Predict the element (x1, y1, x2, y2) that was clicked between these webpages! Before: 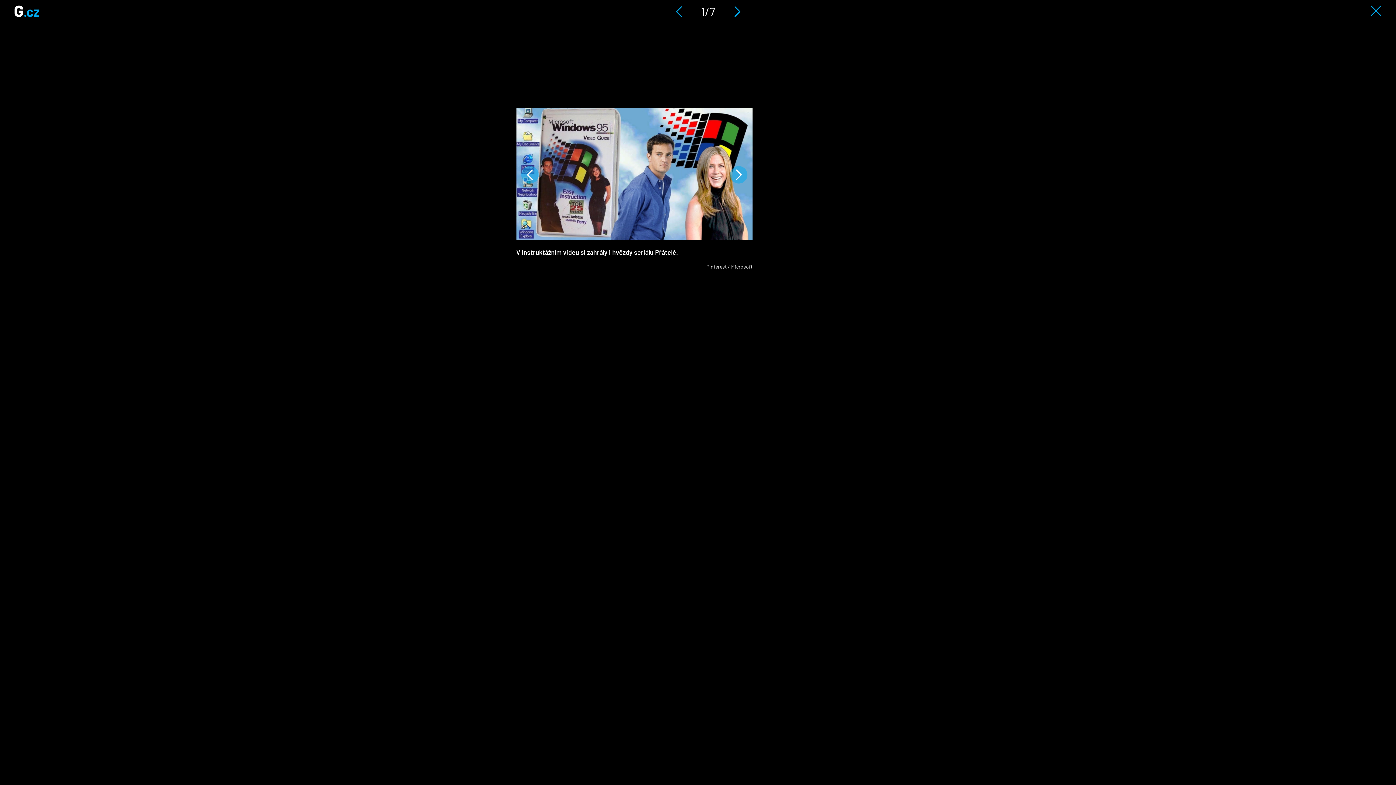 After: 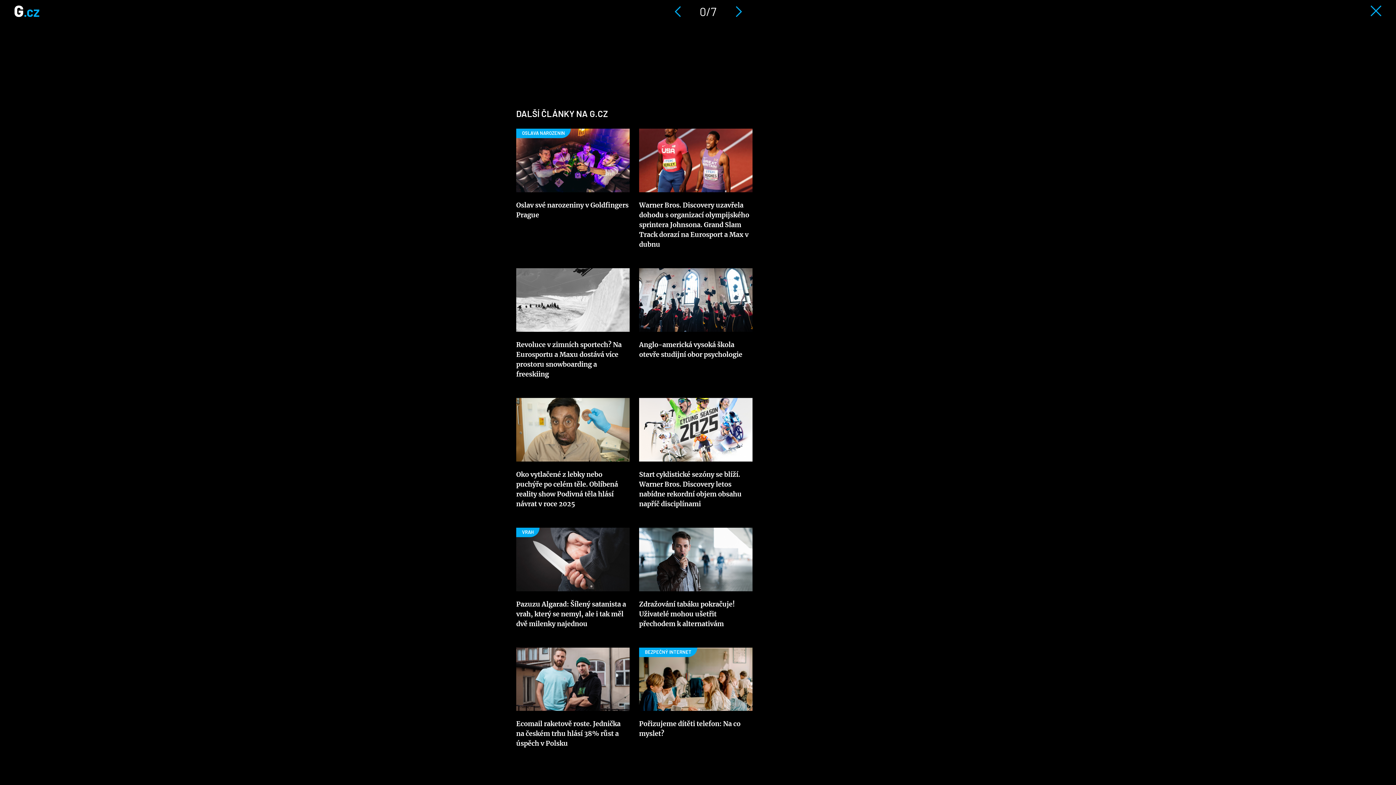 Action: bbox: (521, 166, 538, 183) label: Předchozí obrázek